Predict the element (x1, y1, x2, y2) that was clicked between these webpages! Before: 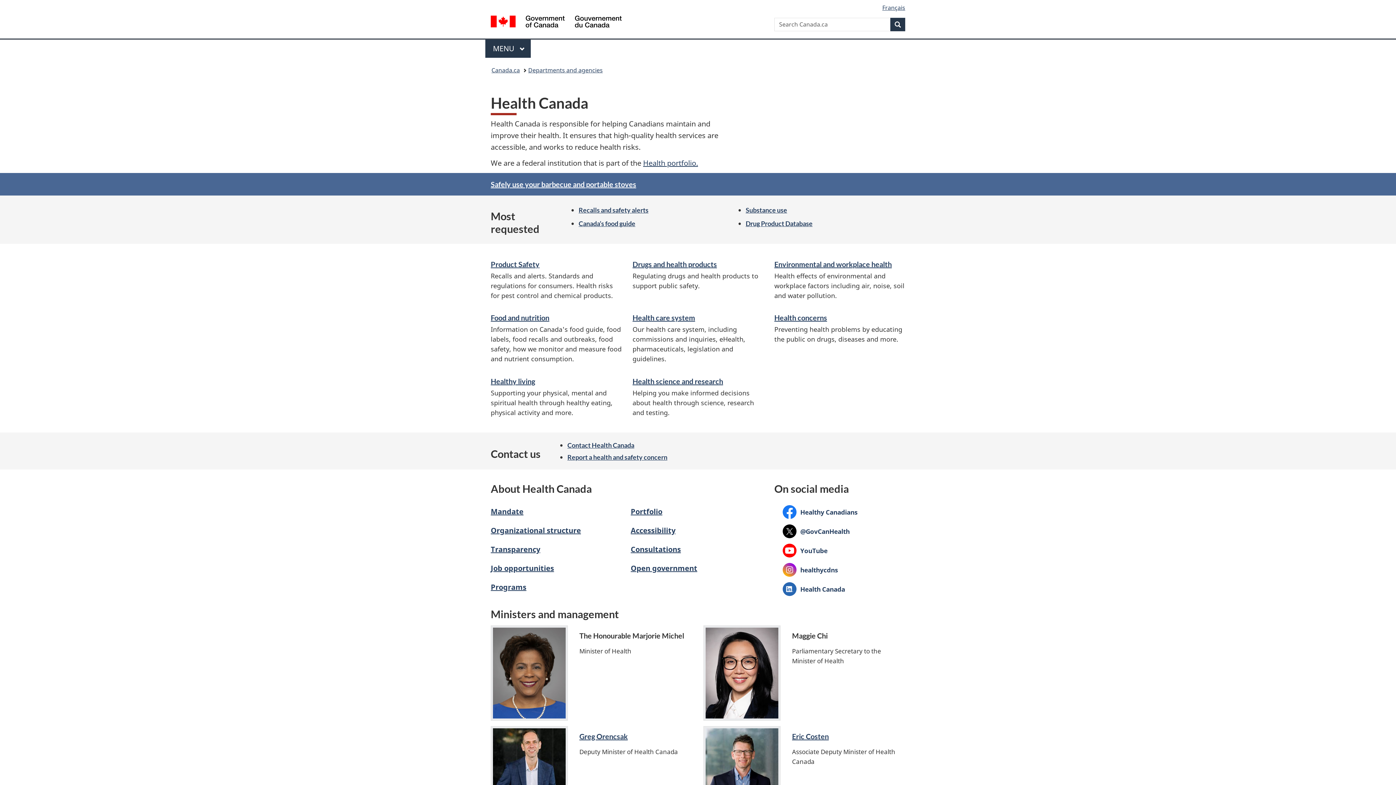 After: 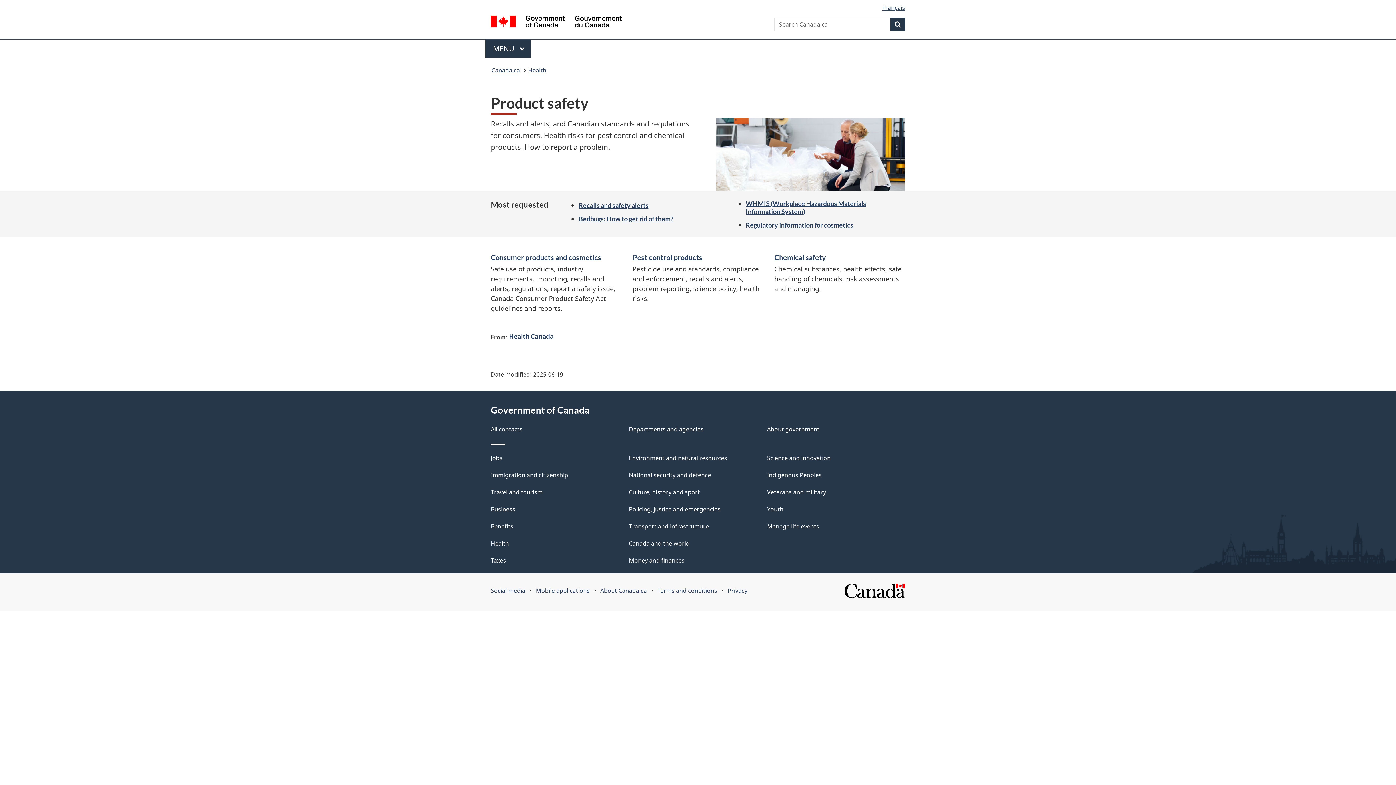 Action: bbox: (490, 259, 539, 268) label: Product Safety